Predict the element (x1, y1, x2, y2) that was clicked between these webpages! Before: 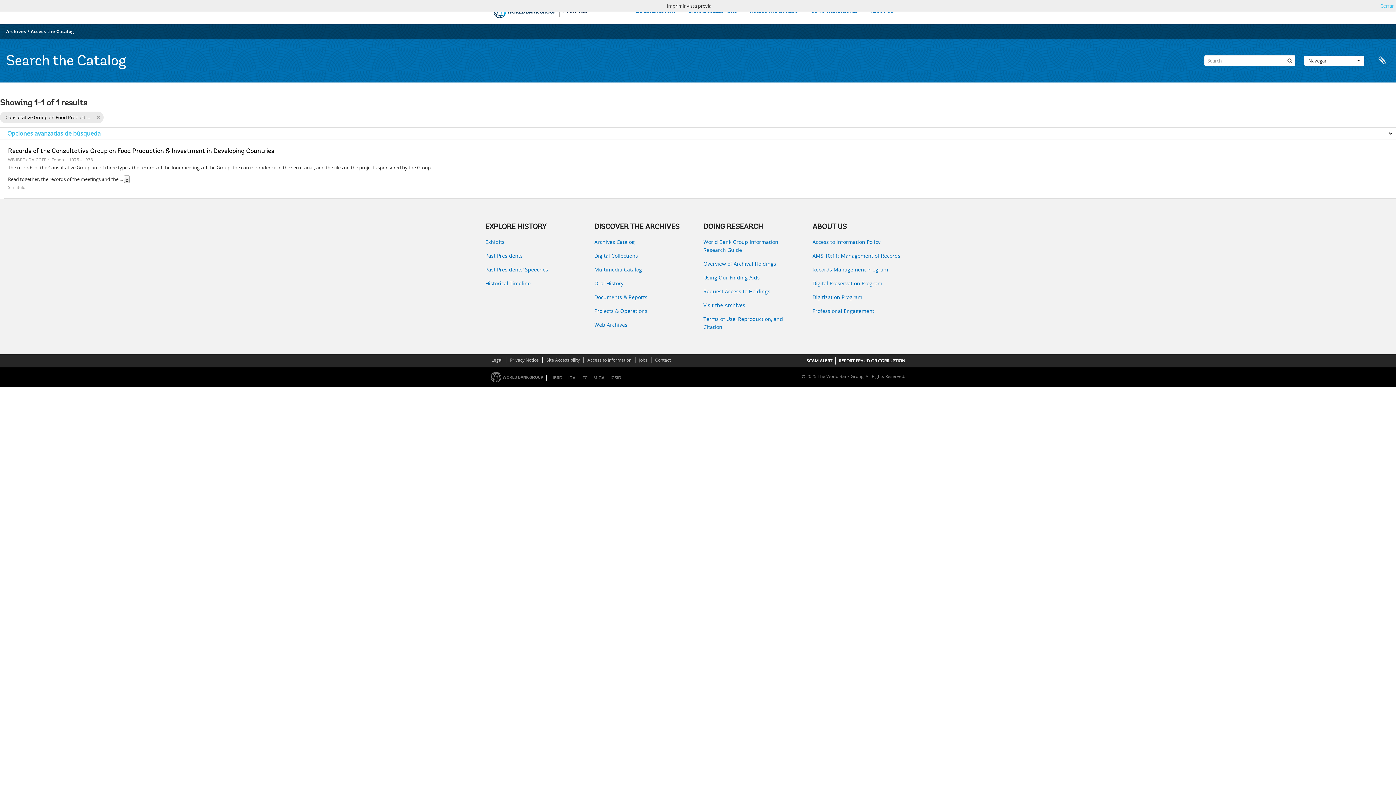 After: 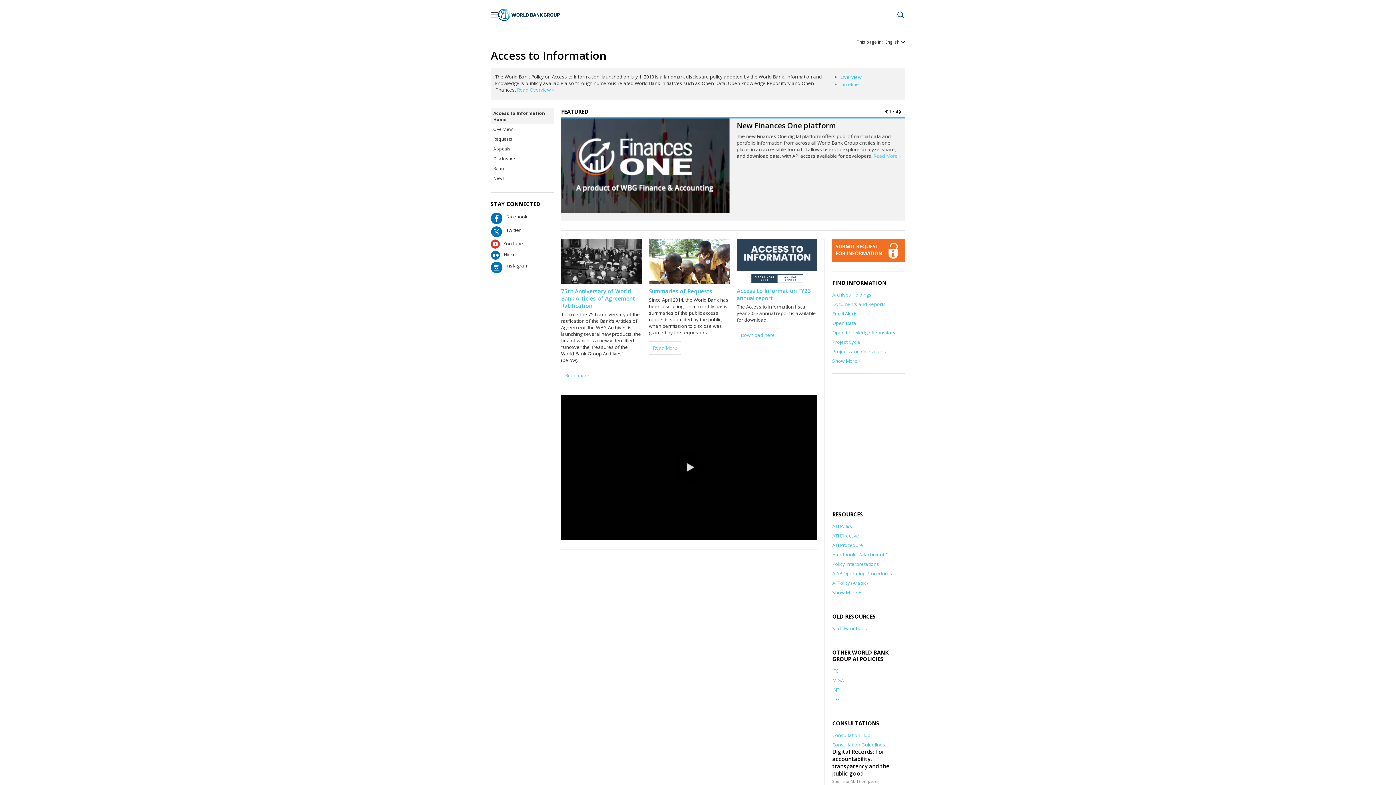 Action: bbox: (586, 356, 632, 364) label: Access to Information